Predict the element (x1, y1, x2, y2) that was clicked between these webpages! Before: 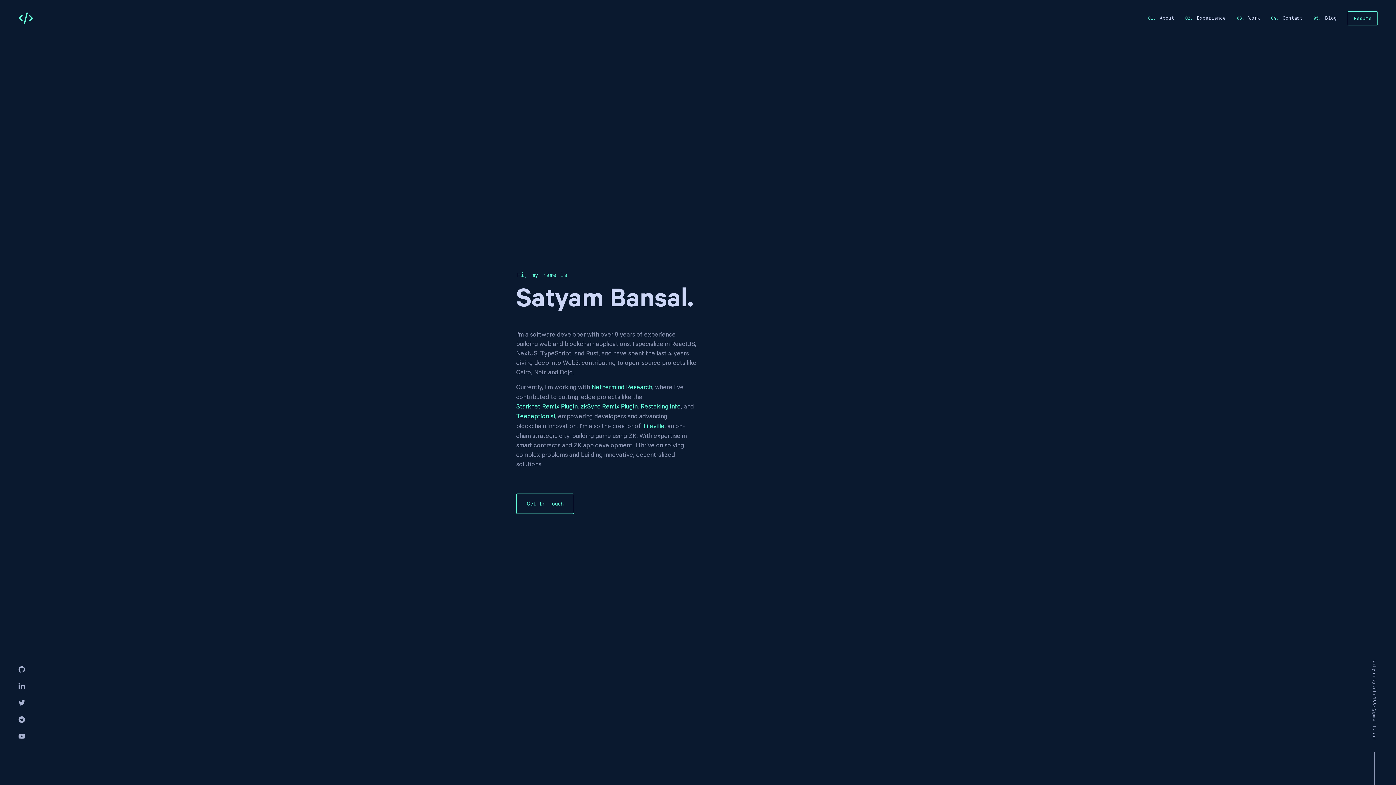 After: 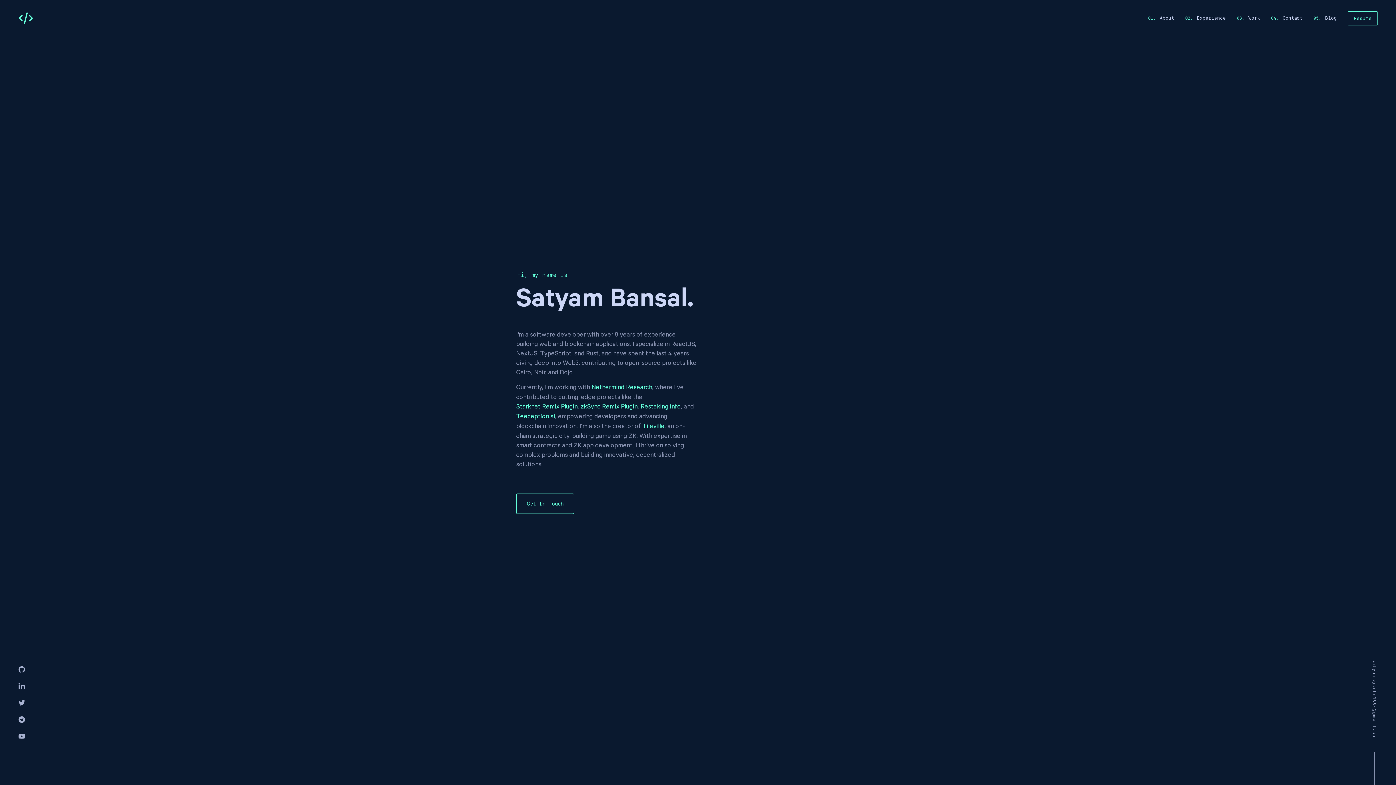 Action: bbox: (18, 10, 33, 25) label: home